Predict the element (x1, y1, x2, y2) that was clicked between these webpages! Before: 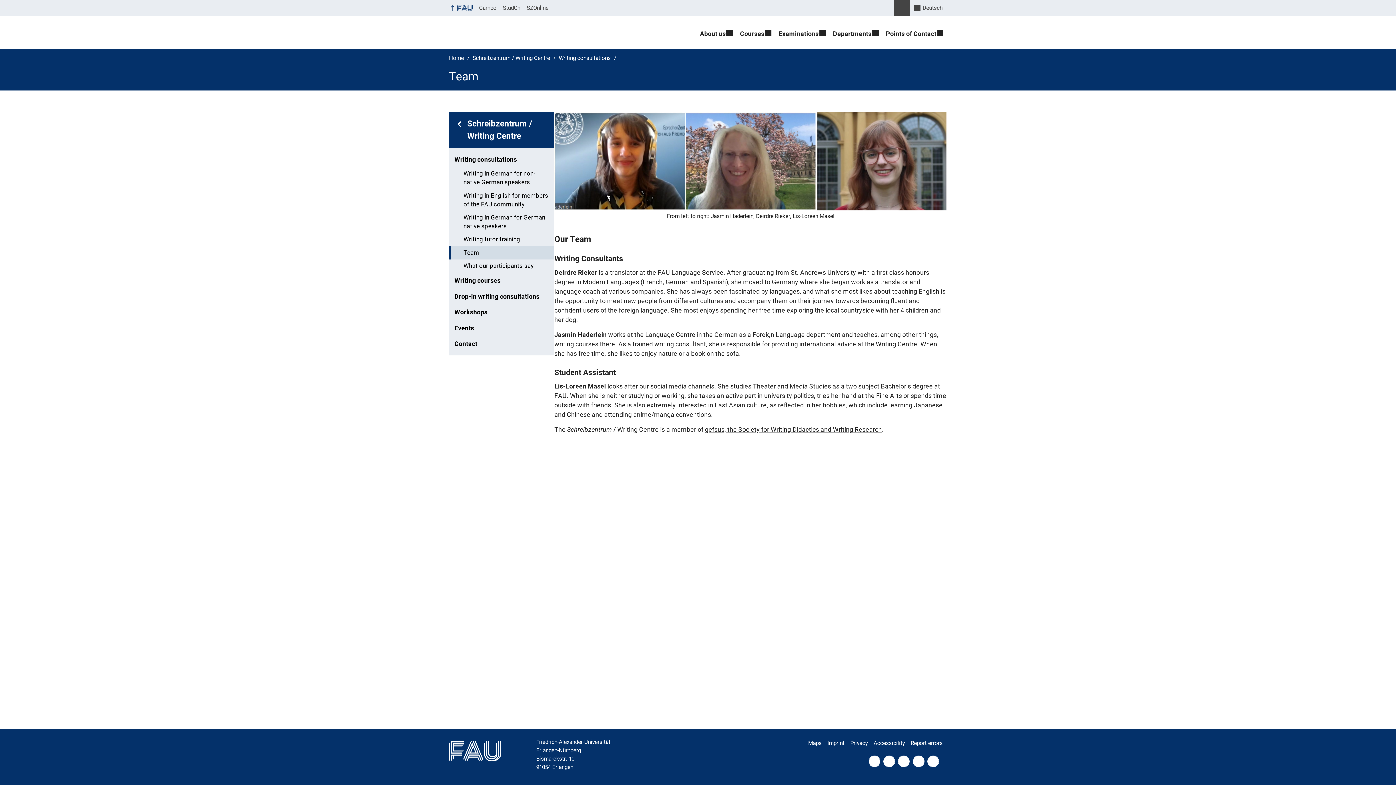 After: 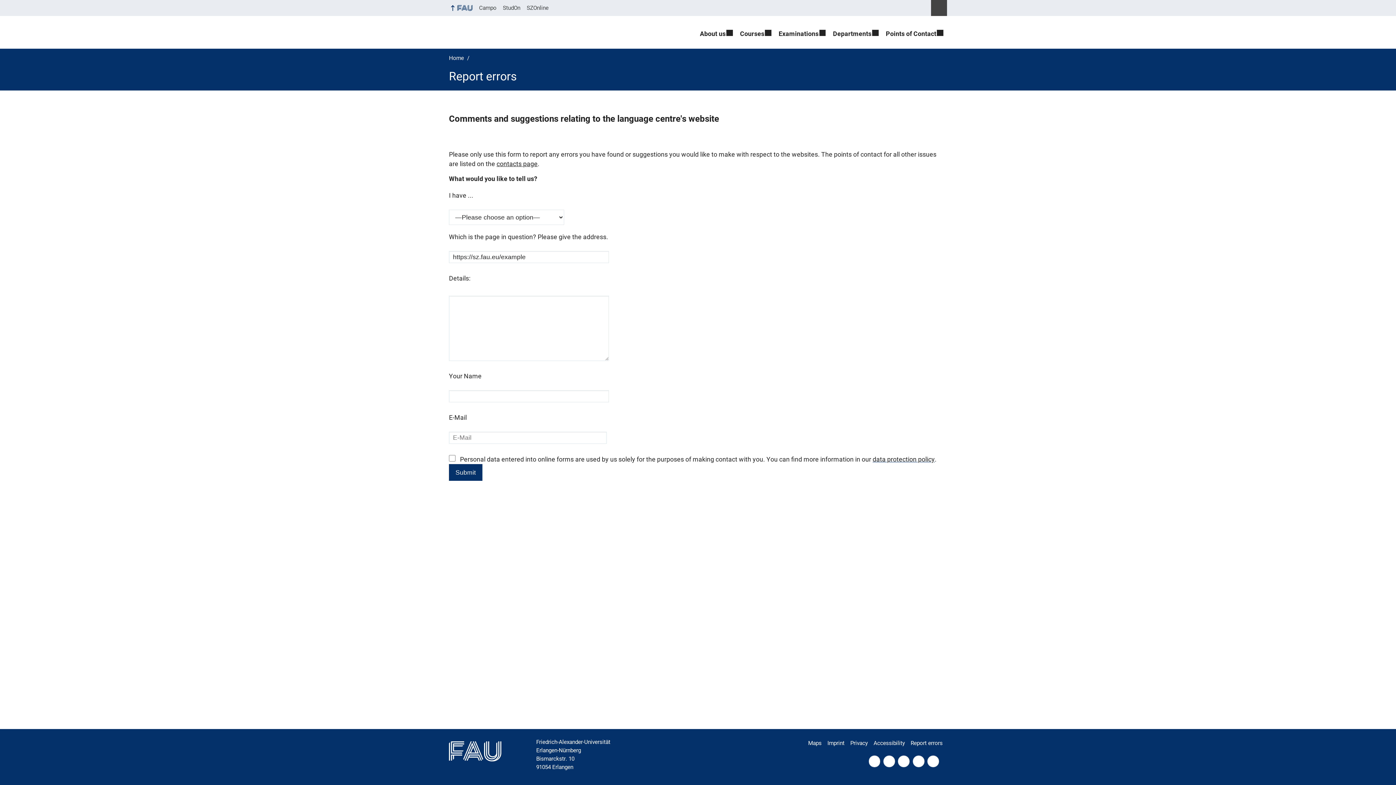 Action: label: Report errors bbox: (927, 756, 939, 767)